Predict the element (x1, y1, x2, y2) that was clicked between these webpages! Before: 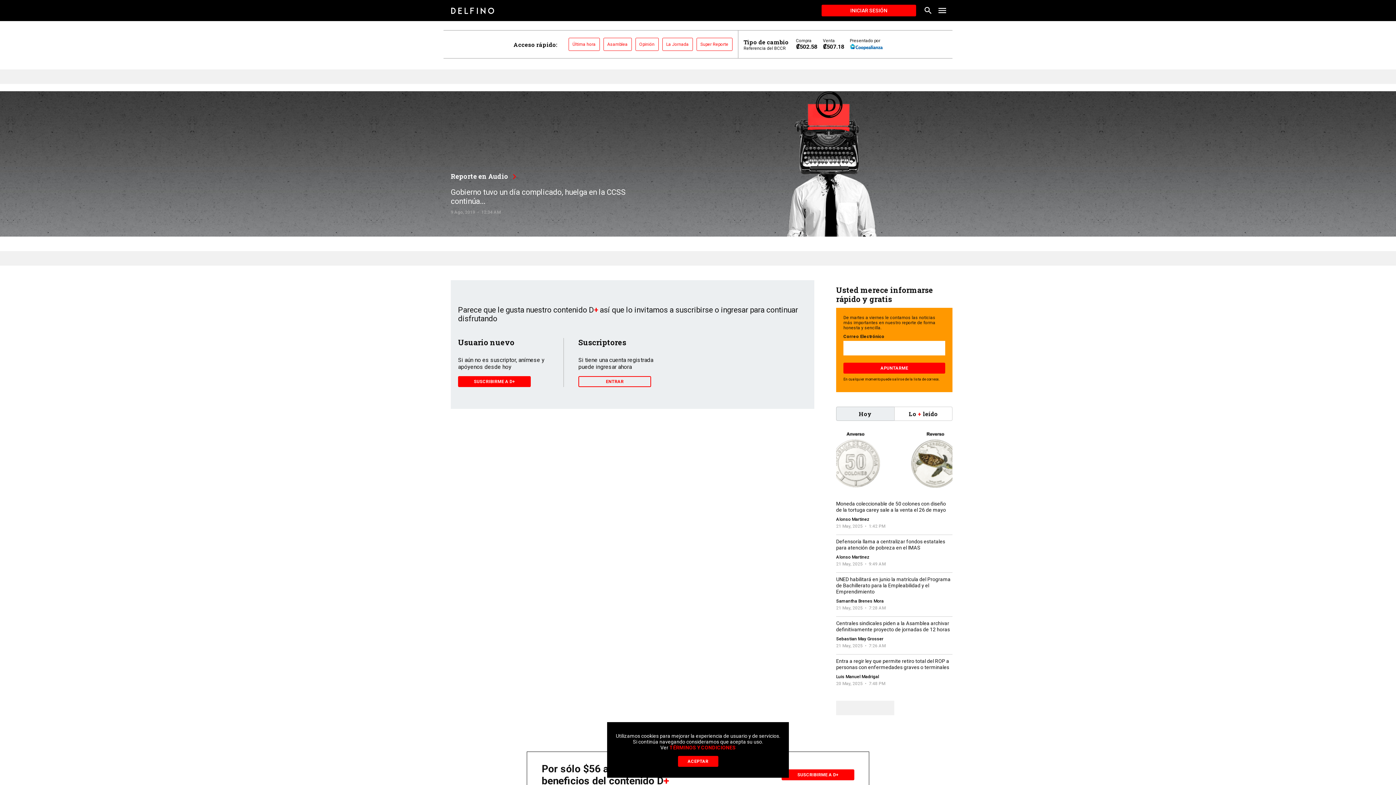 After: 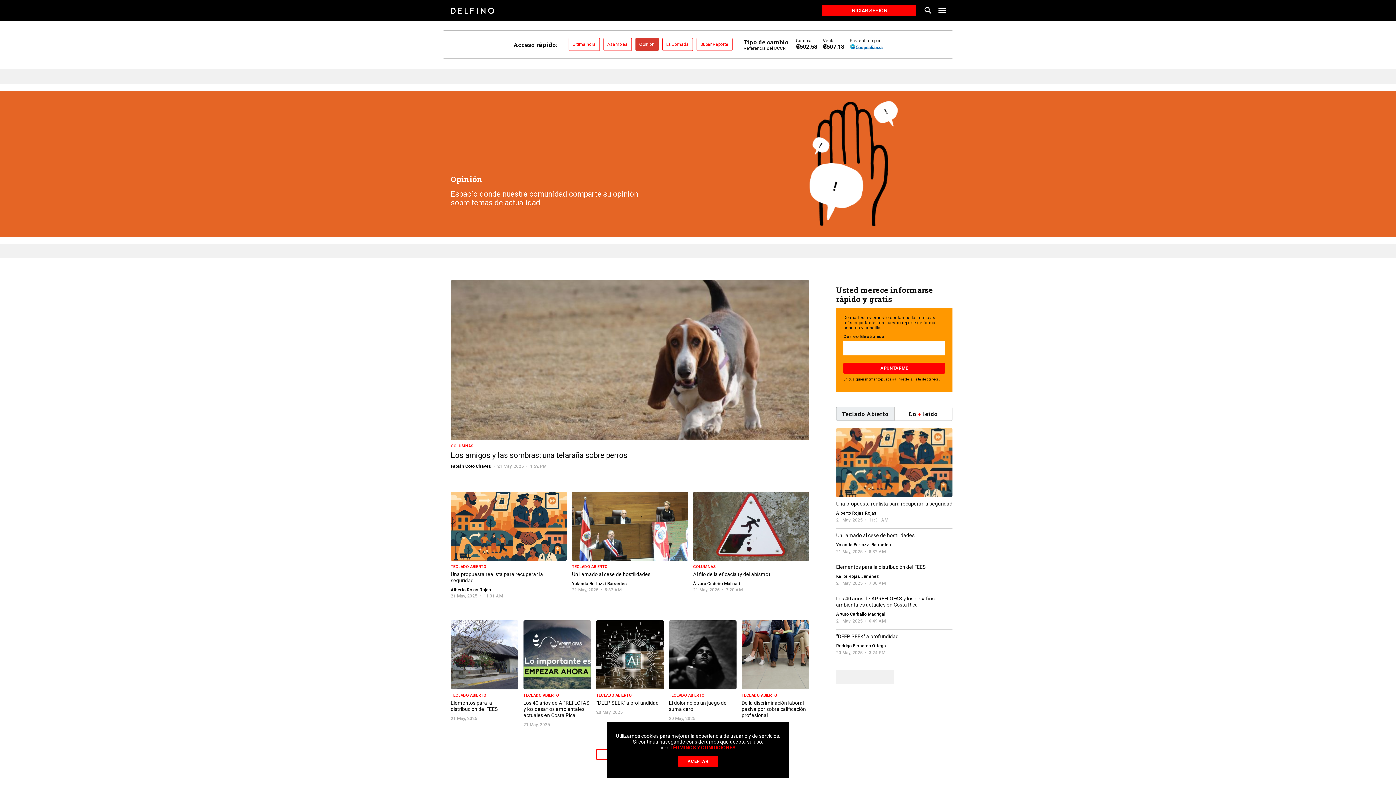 Action: bbox: (635, 37, 658, 50) label: Opinión